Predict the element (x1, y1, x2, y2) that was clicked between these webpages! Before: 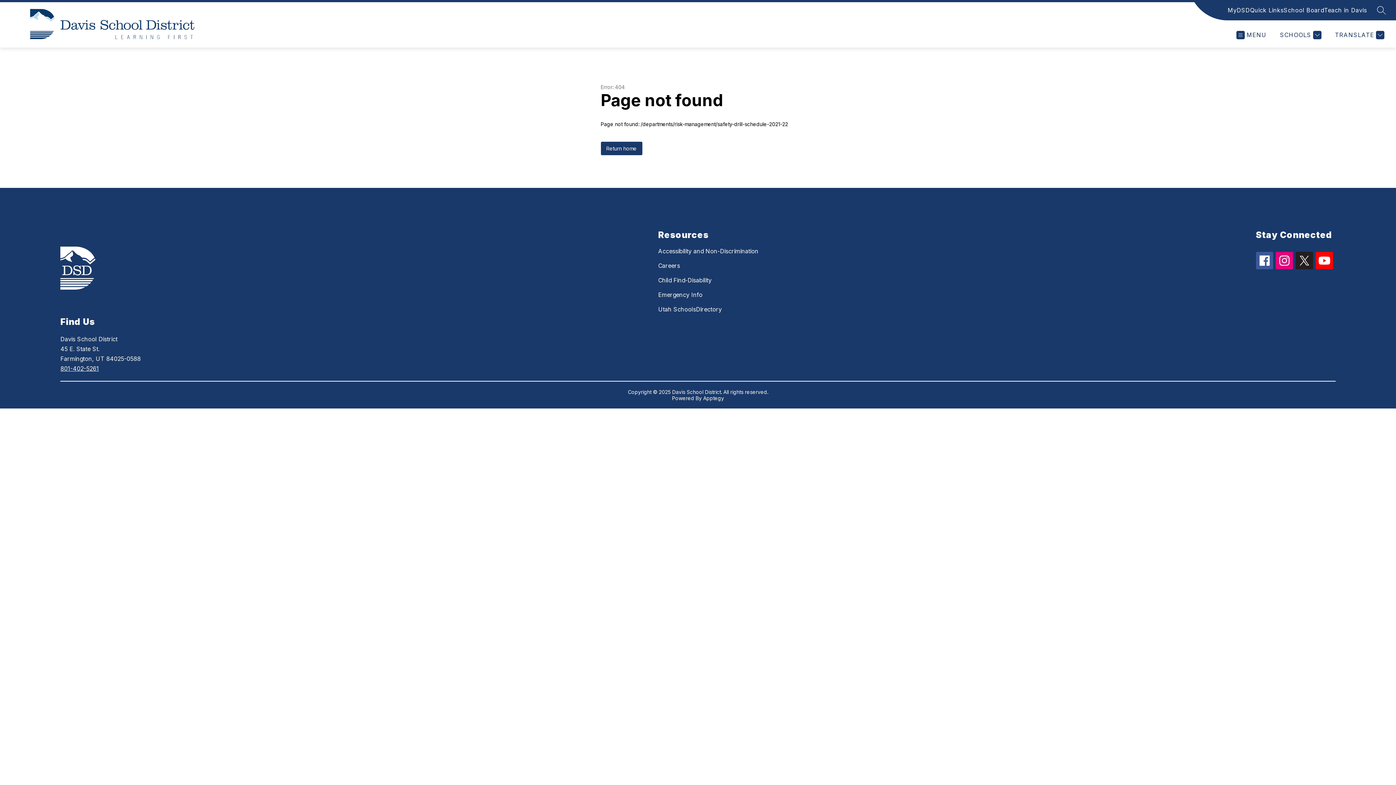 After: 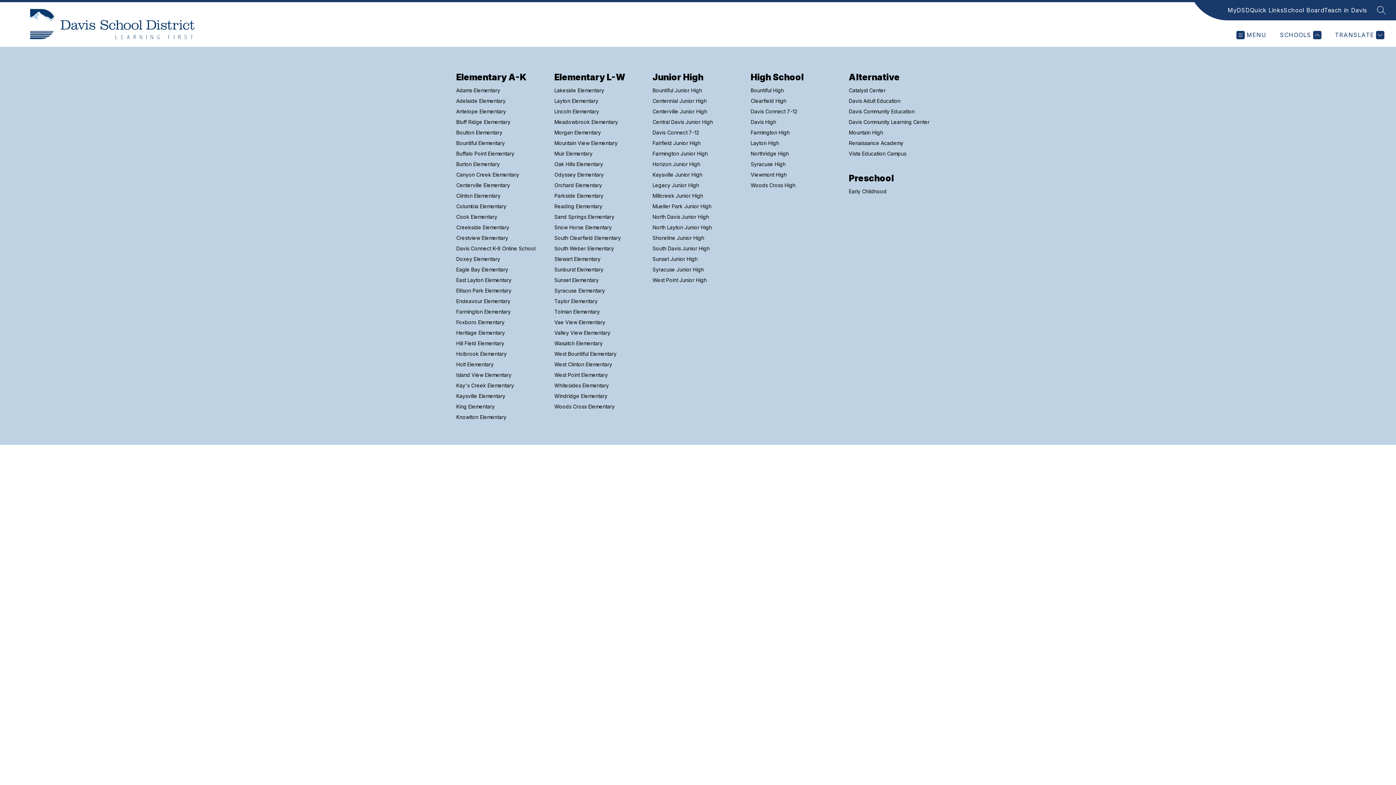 Action: bbox: (1278, 30, 1321, 39) label: SCHOOLS